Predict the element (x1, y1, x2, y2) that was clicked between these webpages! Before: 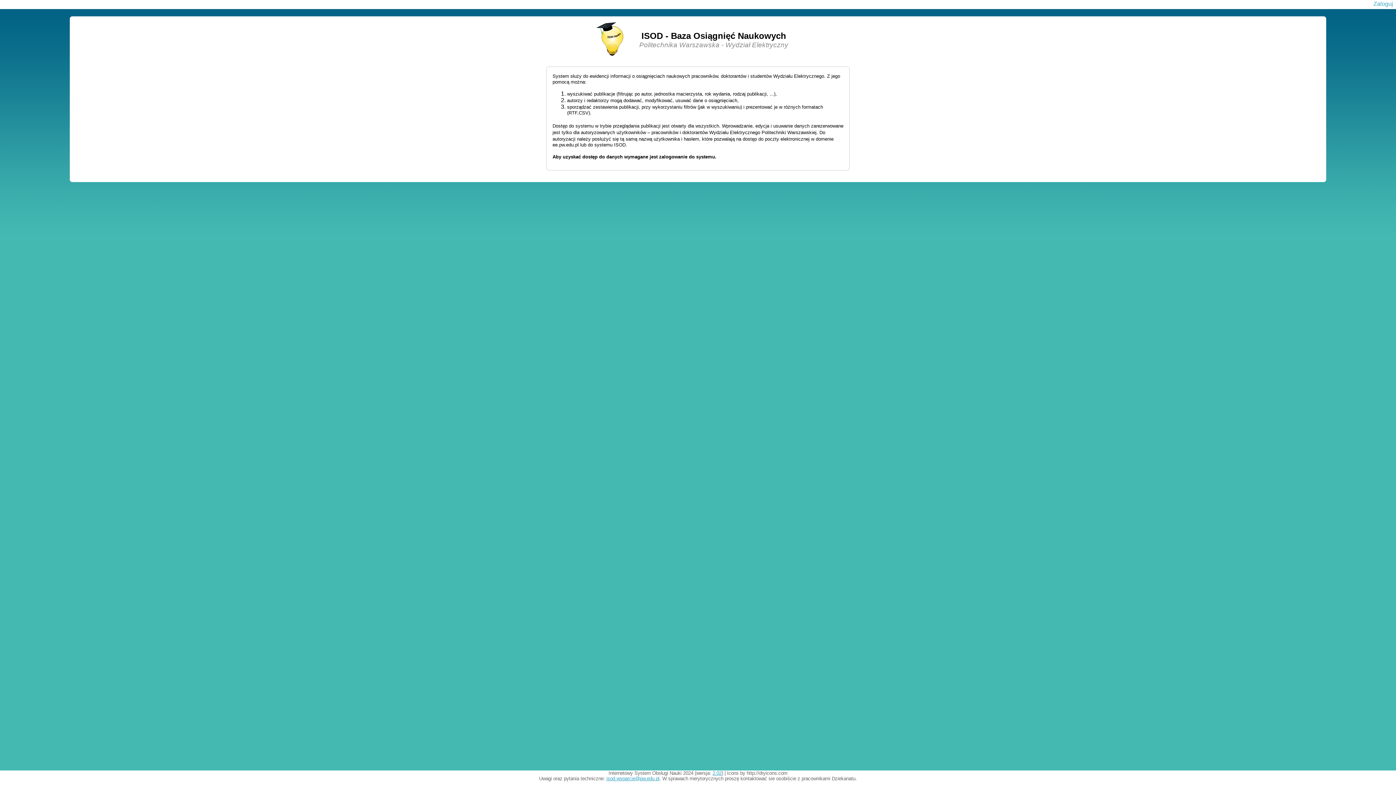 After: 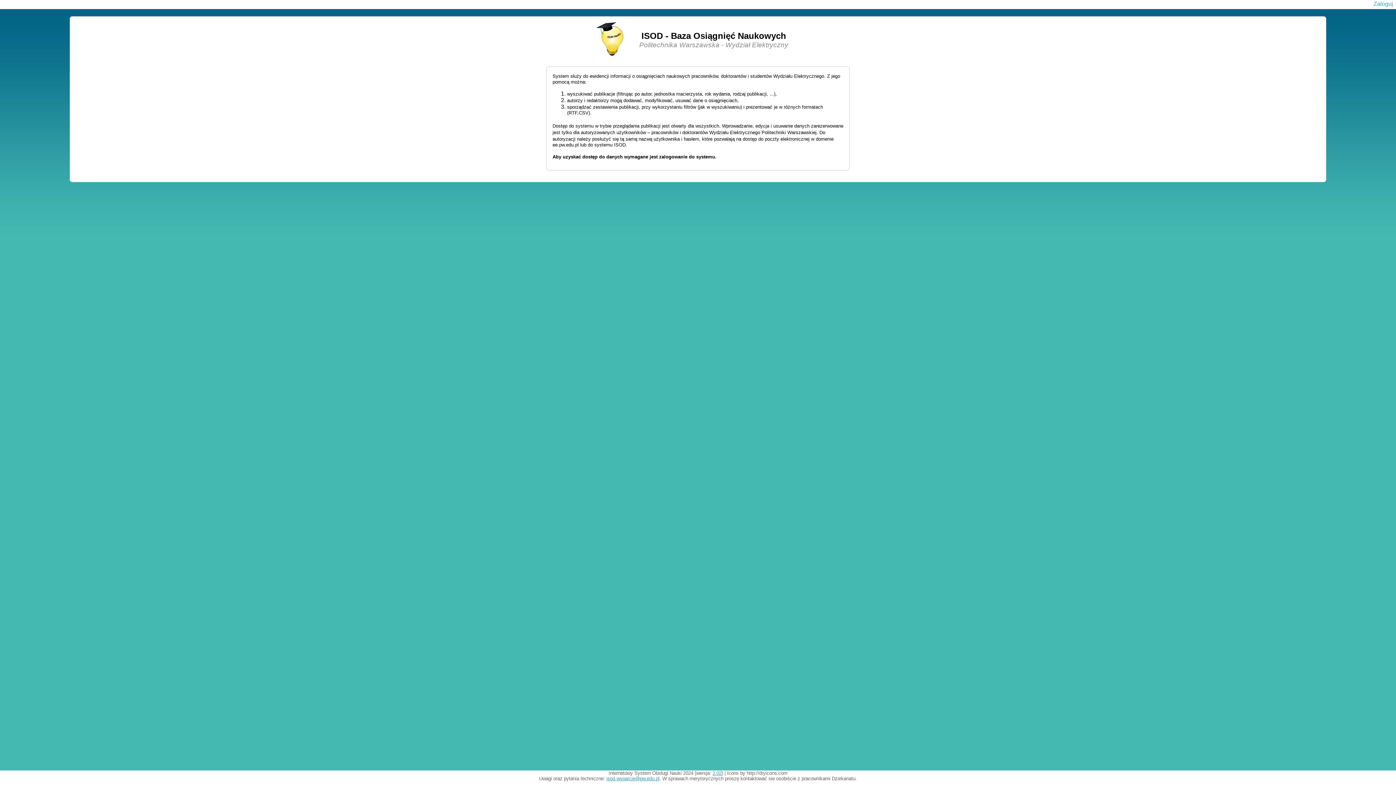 Action: label: 2.02 bbox: (712, 770, 721, 776)